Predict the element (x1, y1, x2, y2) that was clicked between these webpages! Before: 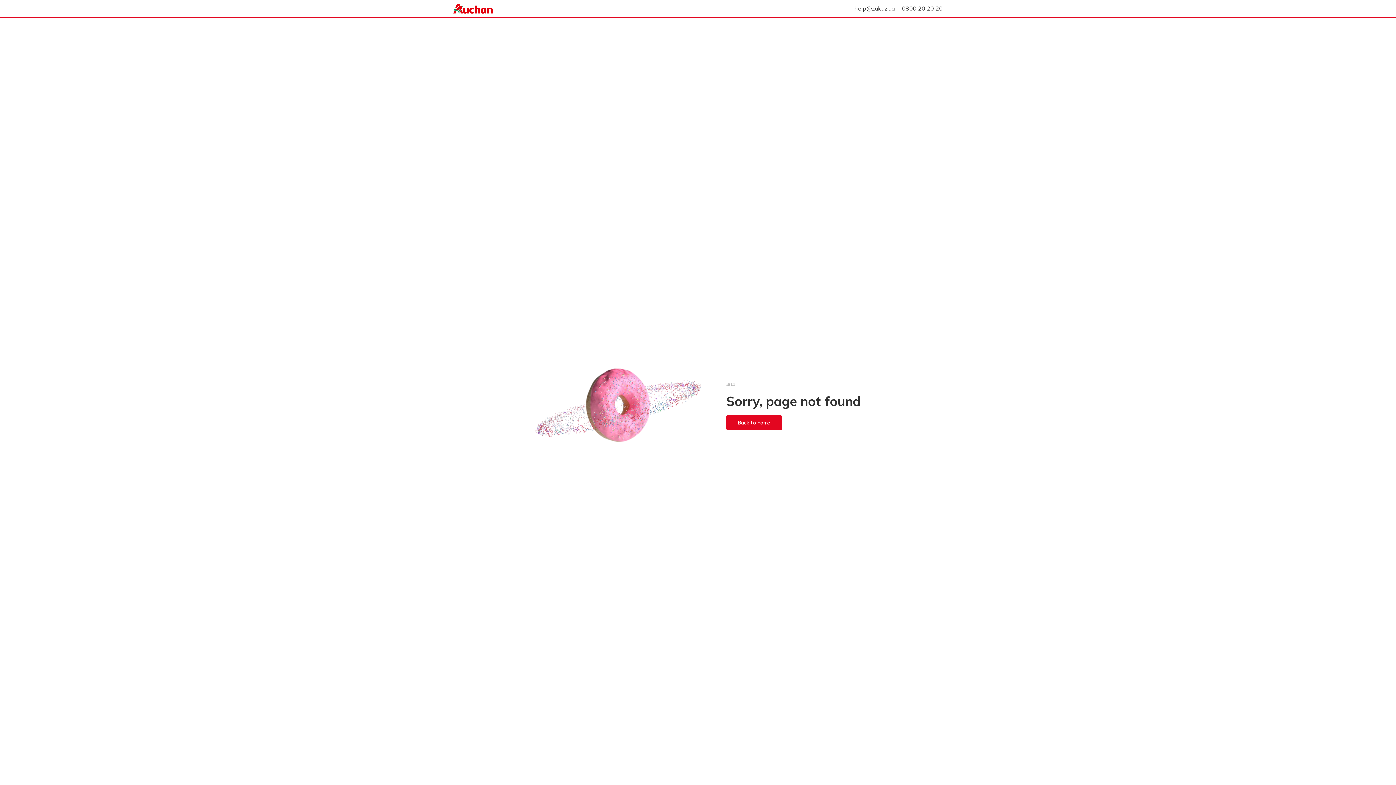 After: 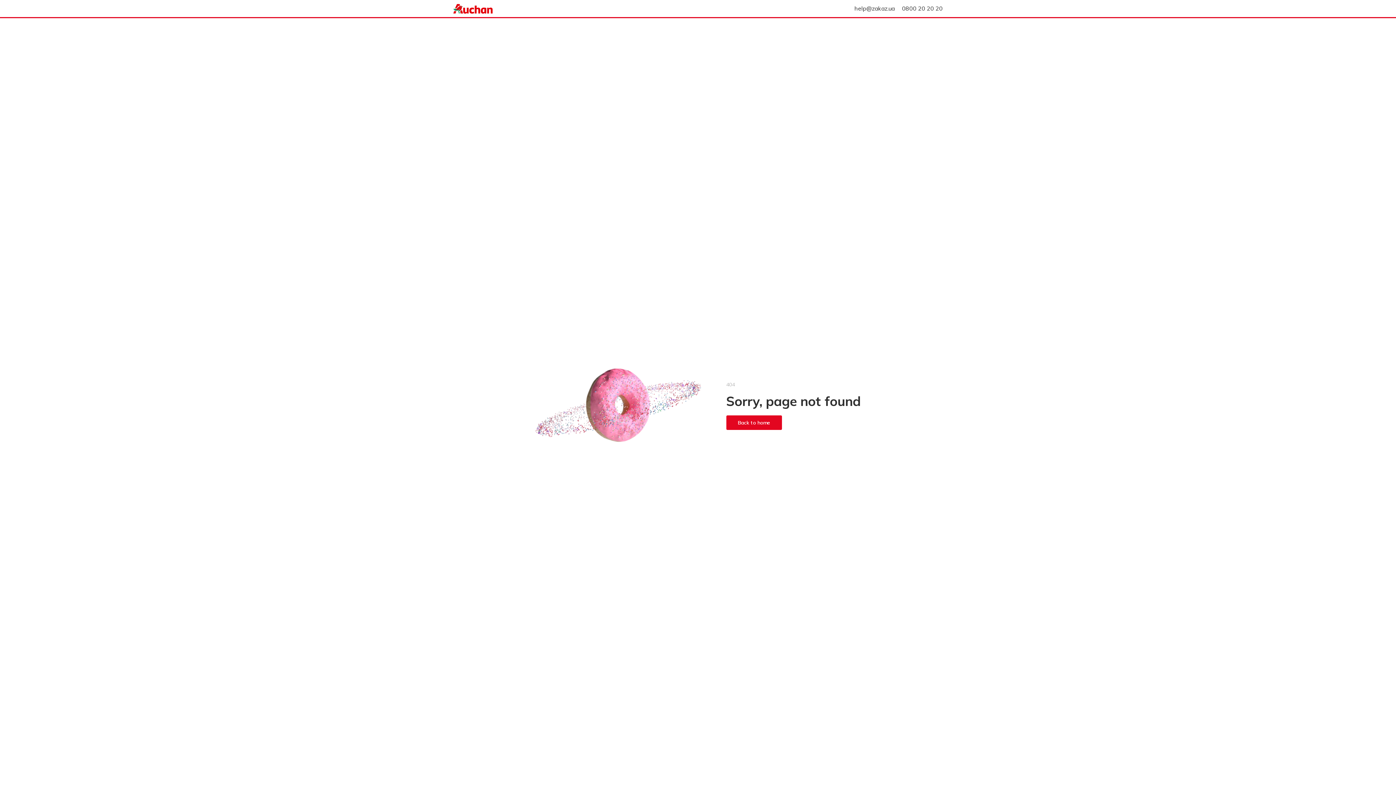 Action: bbox: (902, 4, 942, 12) label: 0800 20 20 20